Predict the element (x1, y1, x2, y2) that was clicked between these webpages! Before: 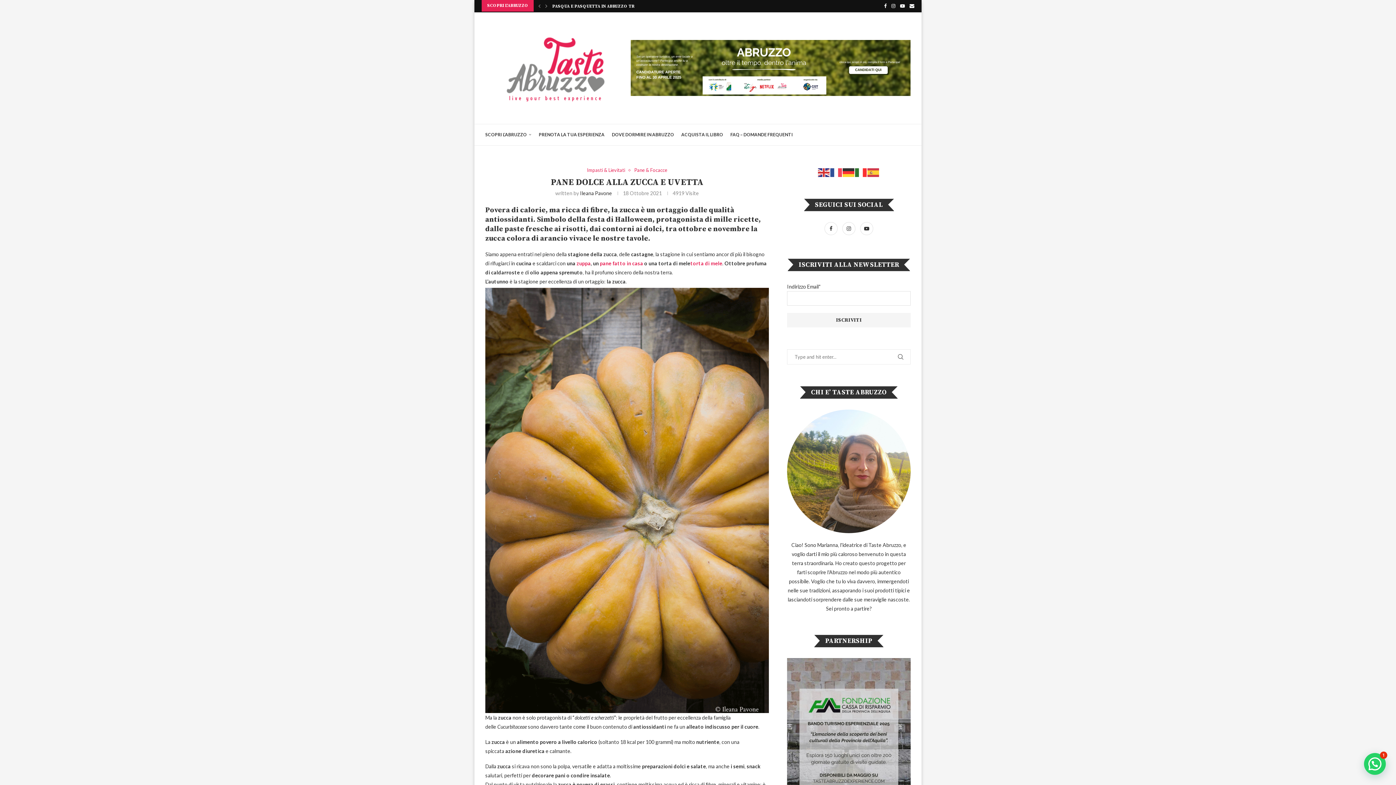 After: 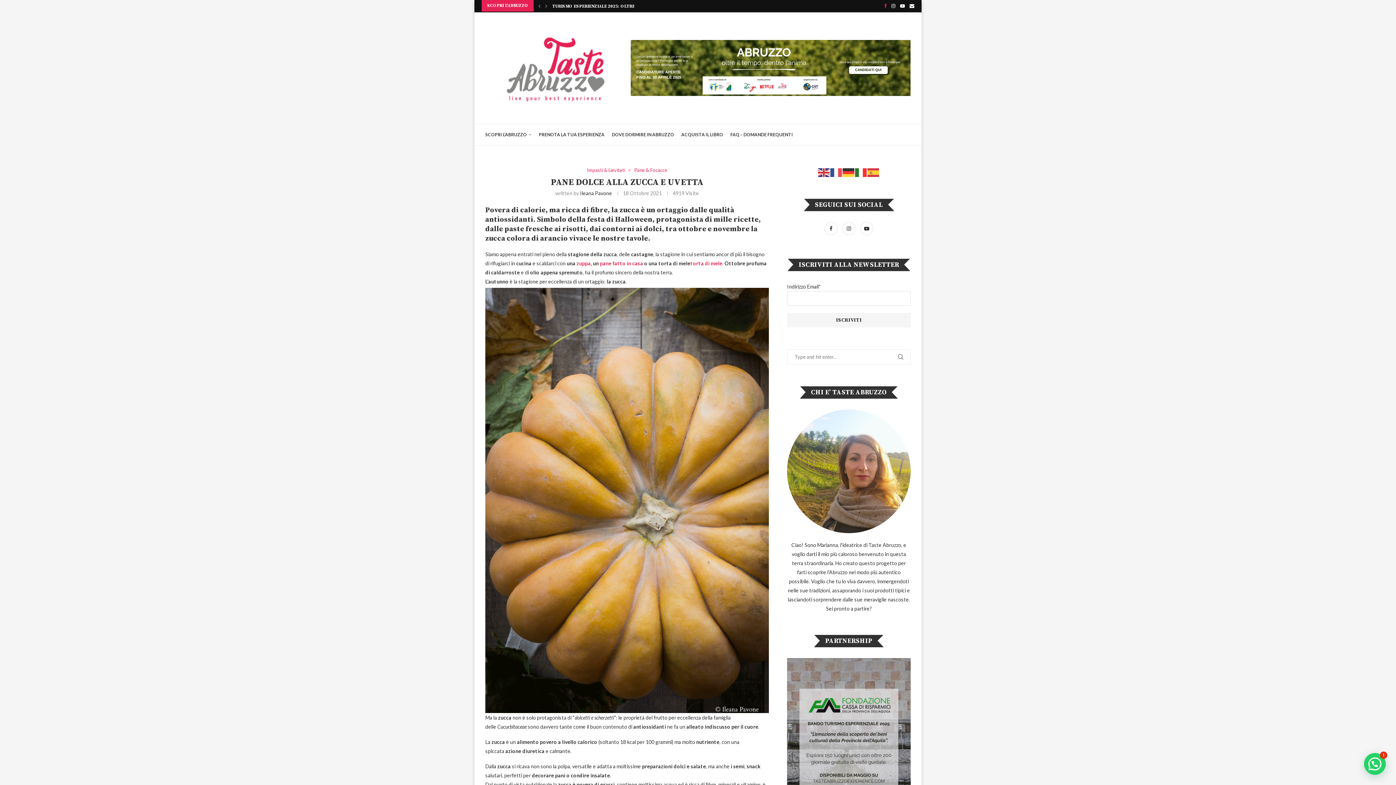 Action: bbox: (884, 0, 886, 11) label: Facebook